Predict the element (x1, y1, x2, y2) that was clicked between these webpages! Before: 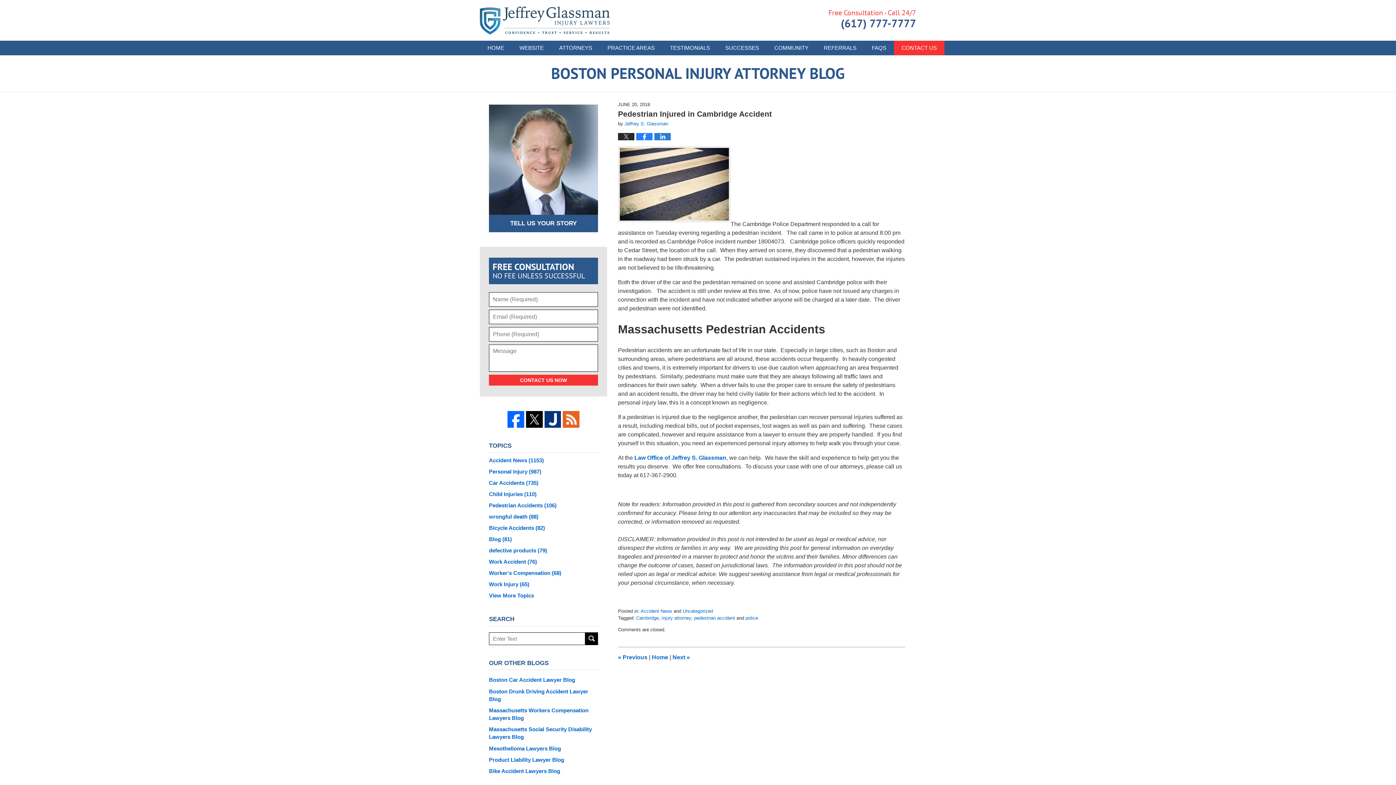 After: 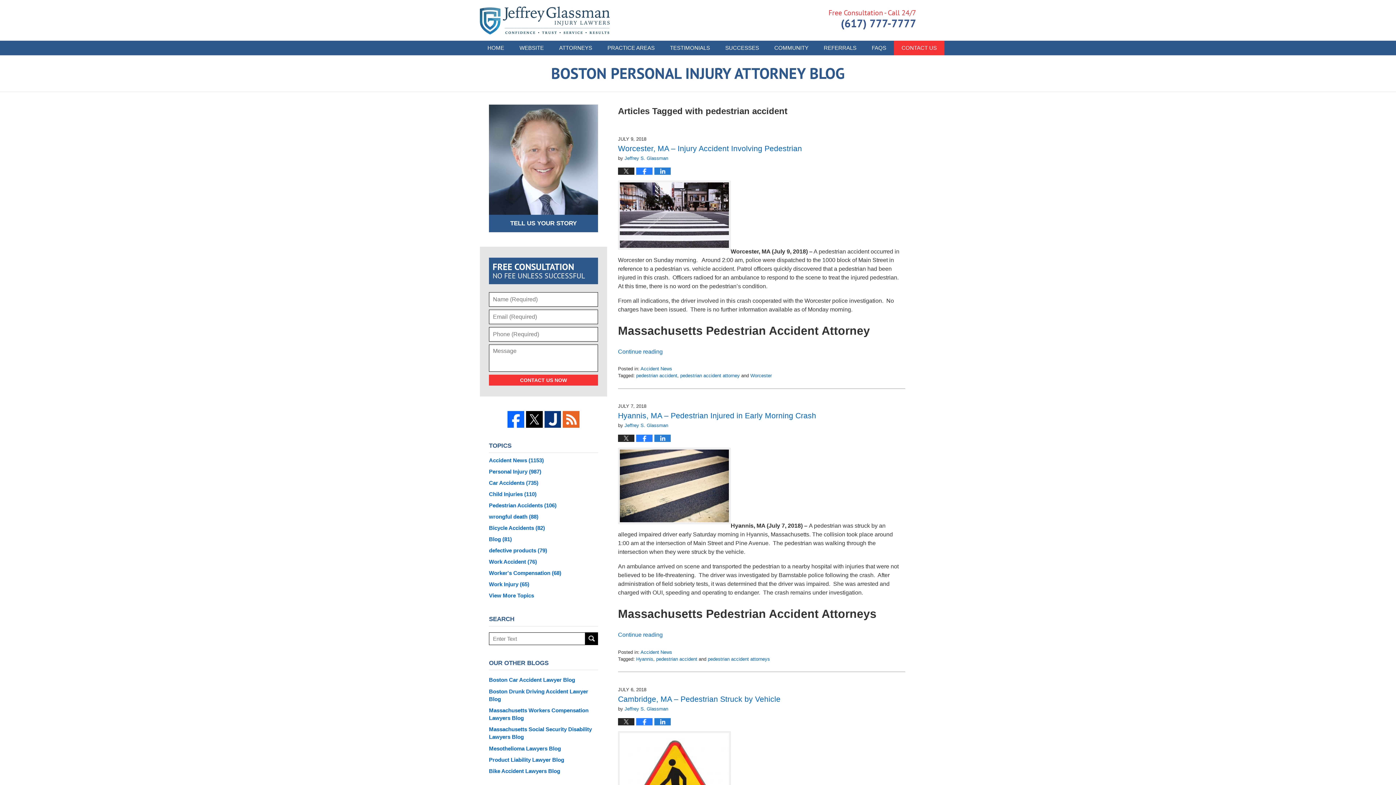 Action: bbox: (694, 615, 735, 621) label: pedestrian accident